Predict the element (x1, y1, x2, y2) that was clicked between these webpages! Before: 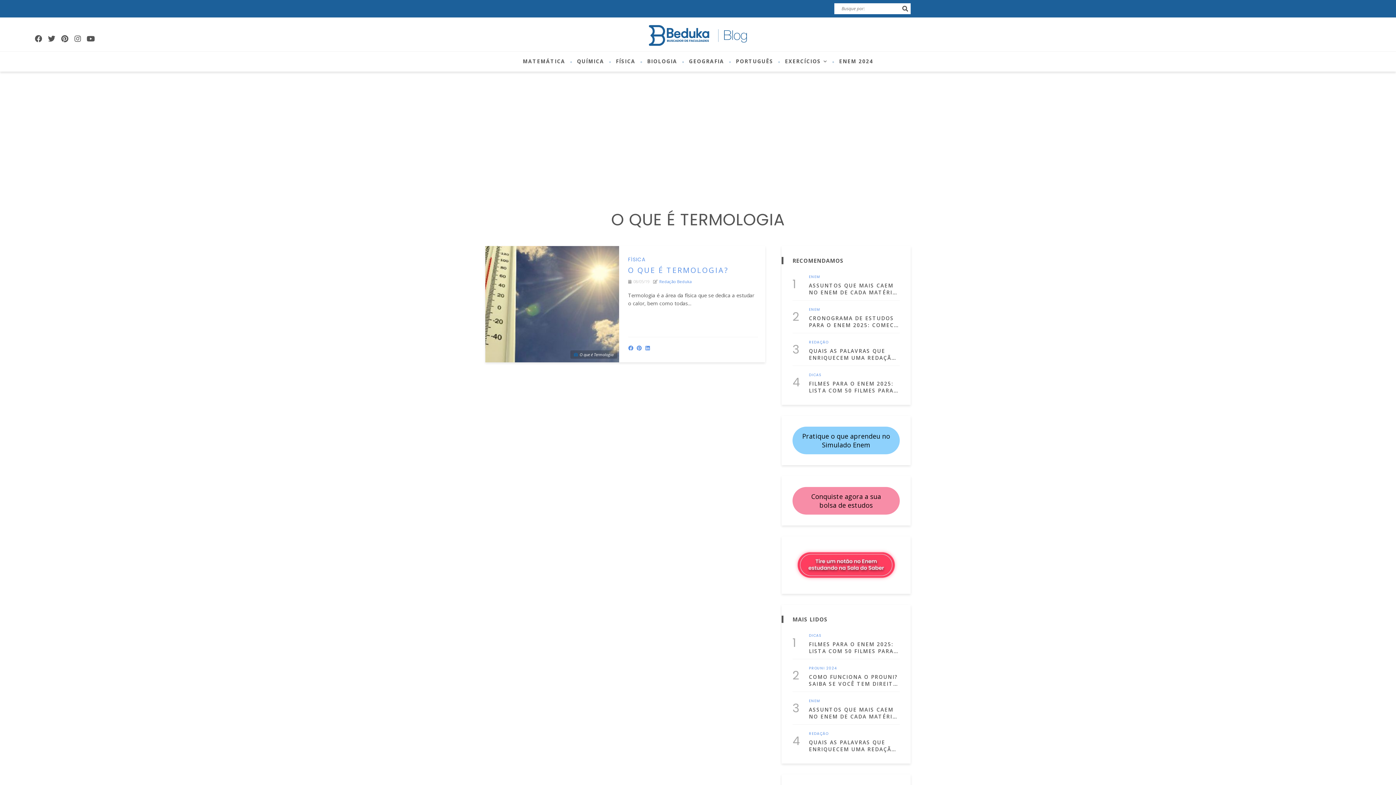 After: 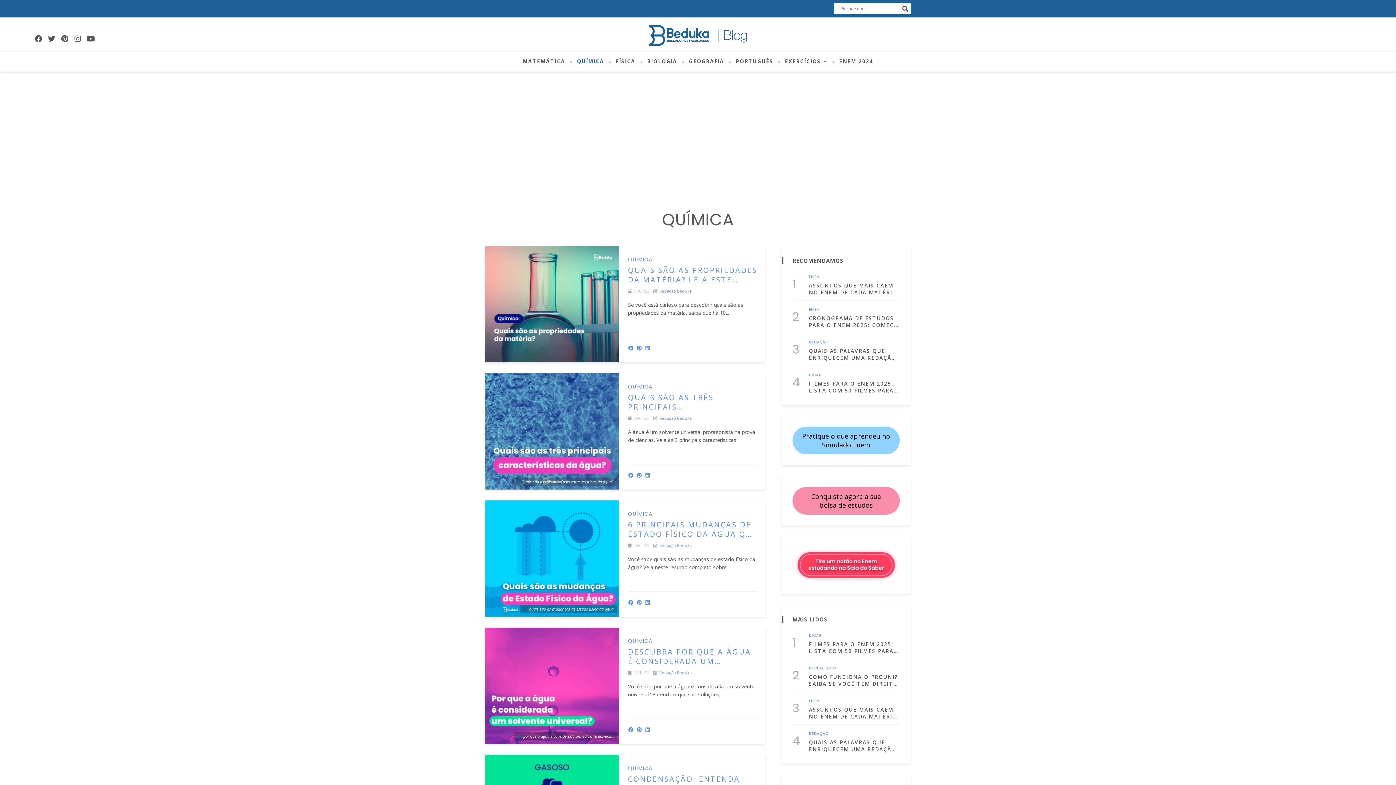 Action: bbox: (572, 51, 609, 71) label: QUÍMICA